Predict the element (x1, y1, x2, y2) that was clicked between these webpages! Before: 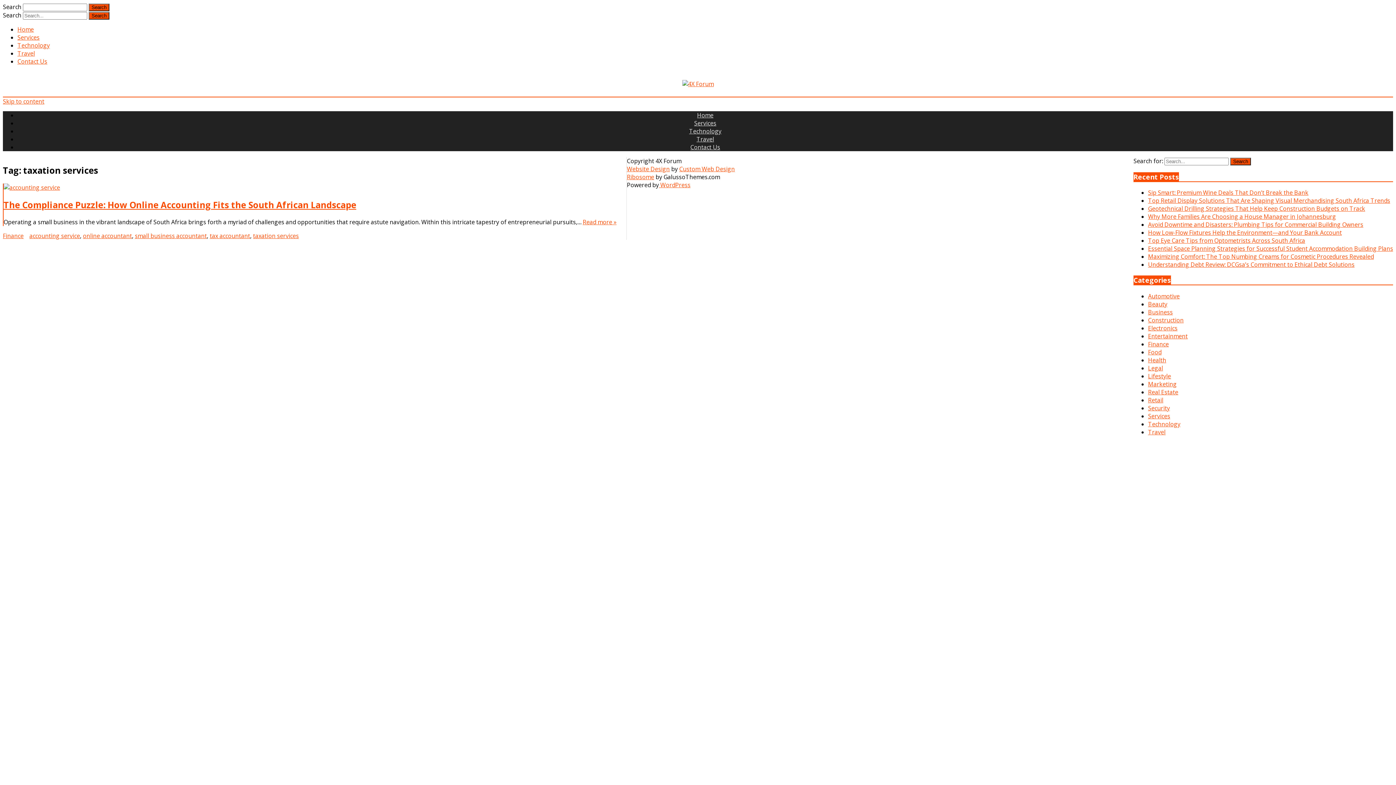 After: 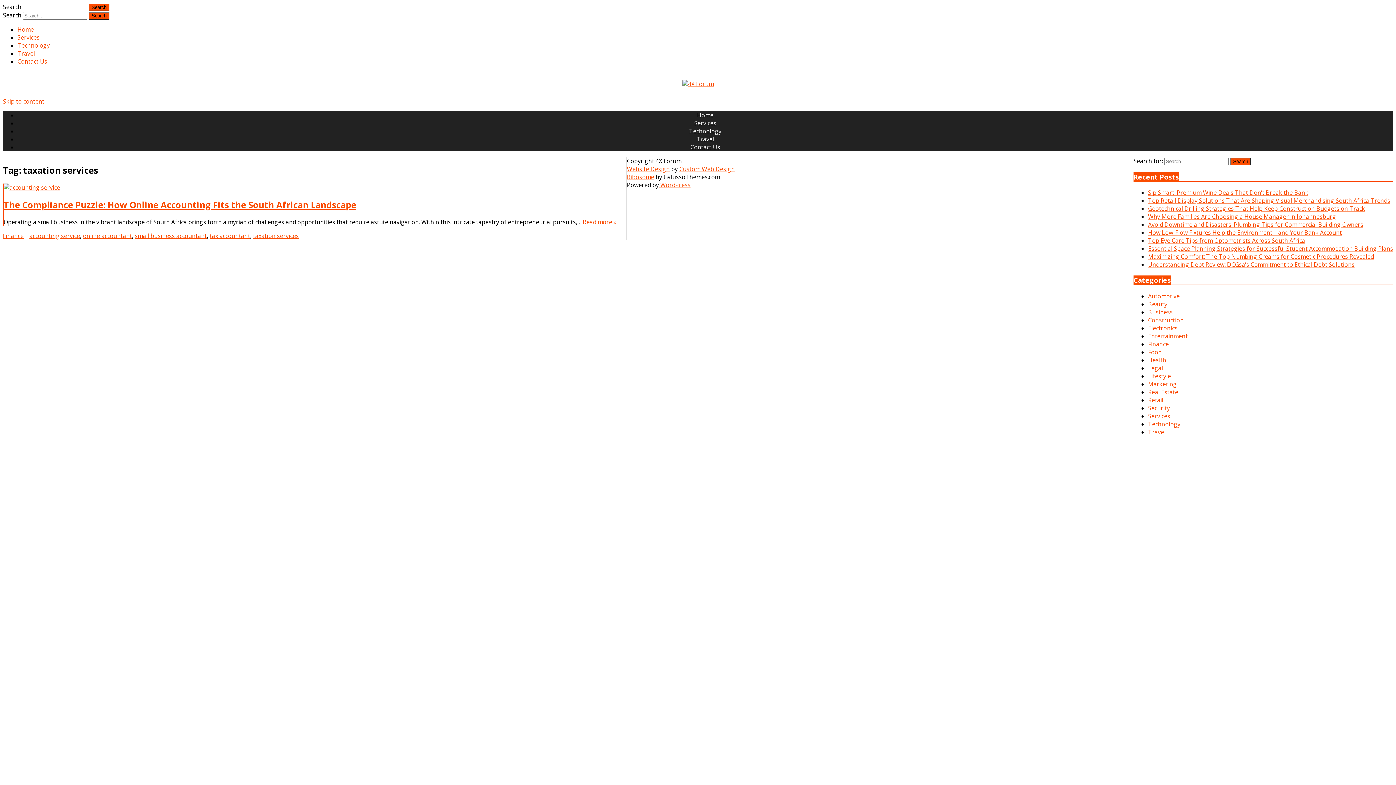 Action: label: Skip to content bbox: (2, 97, 44, 105)